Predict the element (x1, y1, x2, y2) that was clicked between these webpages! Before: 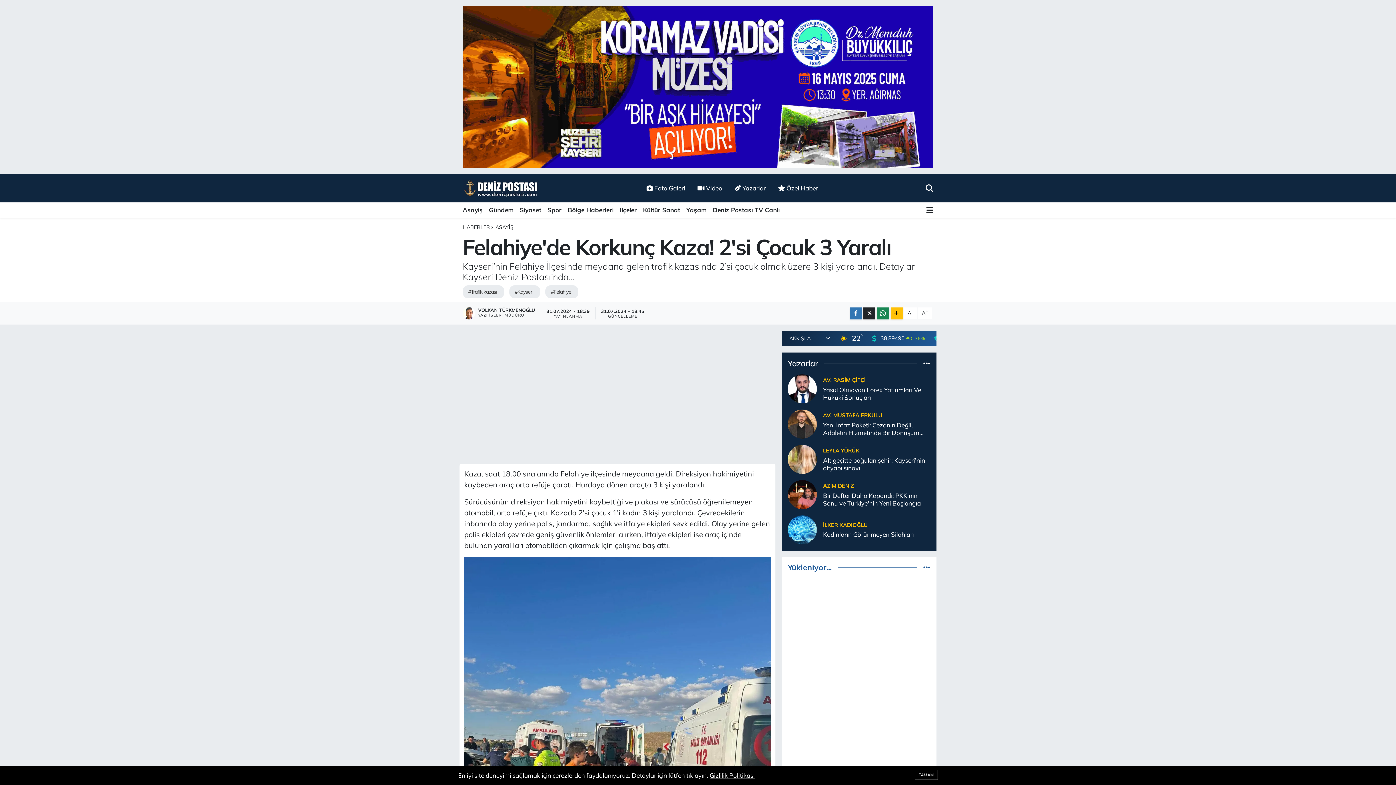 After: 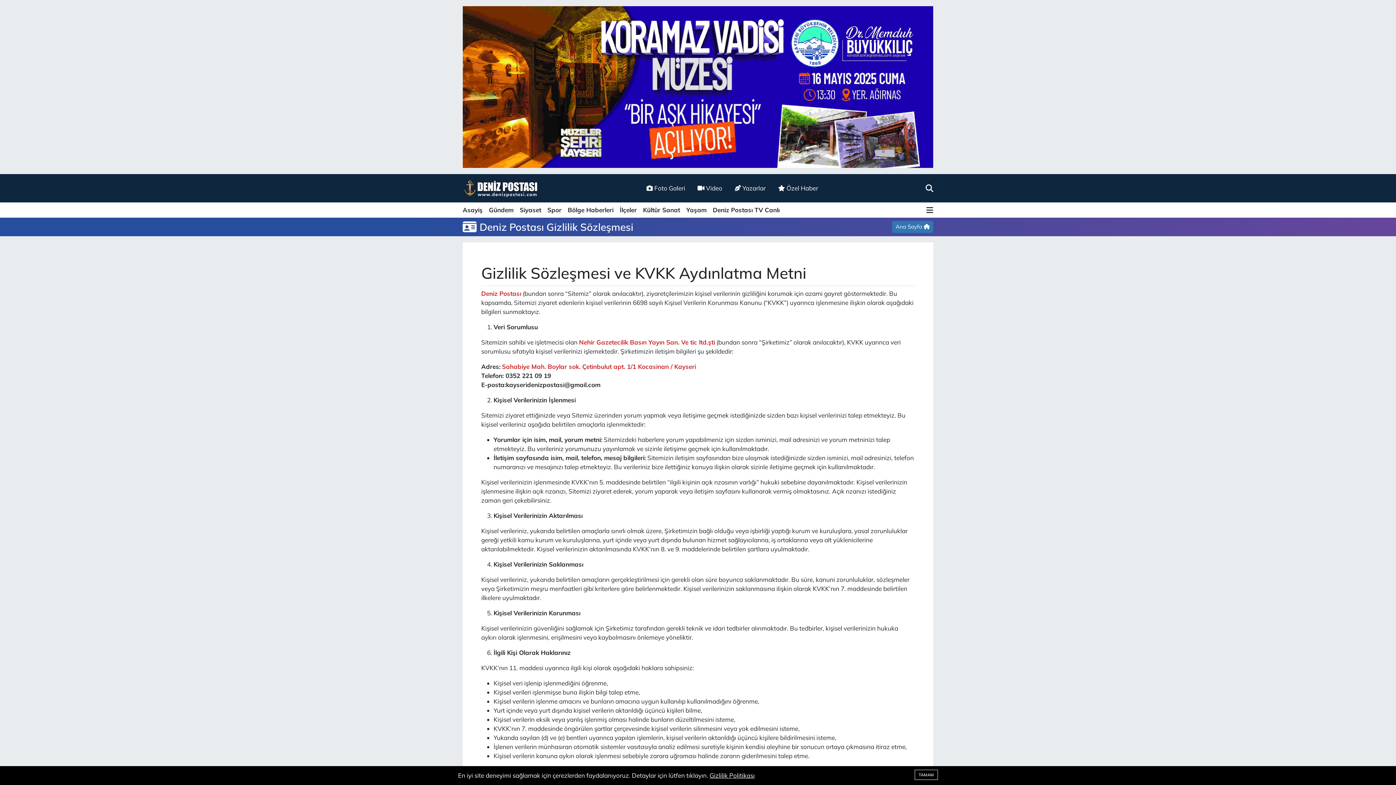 Action: bbox: (709, 772, 754, 779) label: Gizlilik Politikası